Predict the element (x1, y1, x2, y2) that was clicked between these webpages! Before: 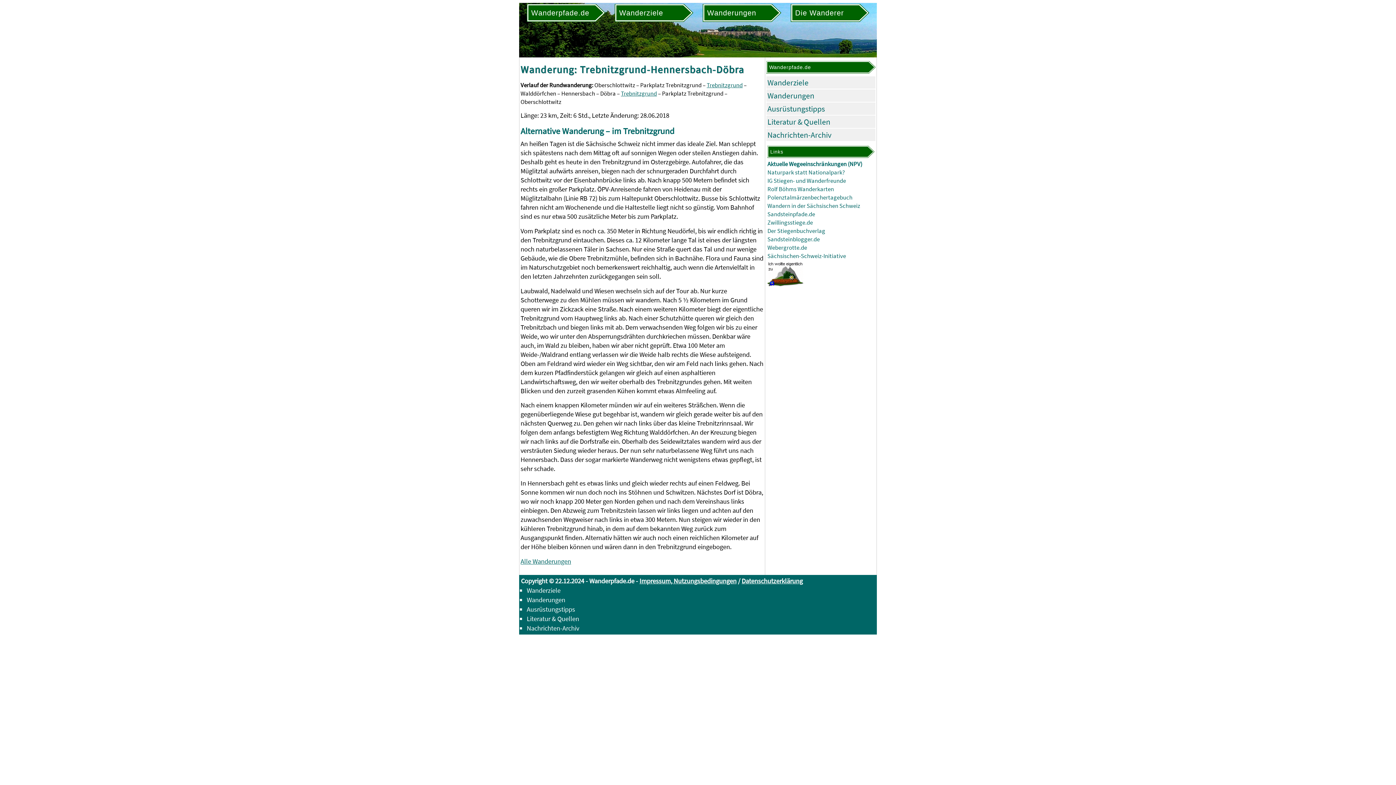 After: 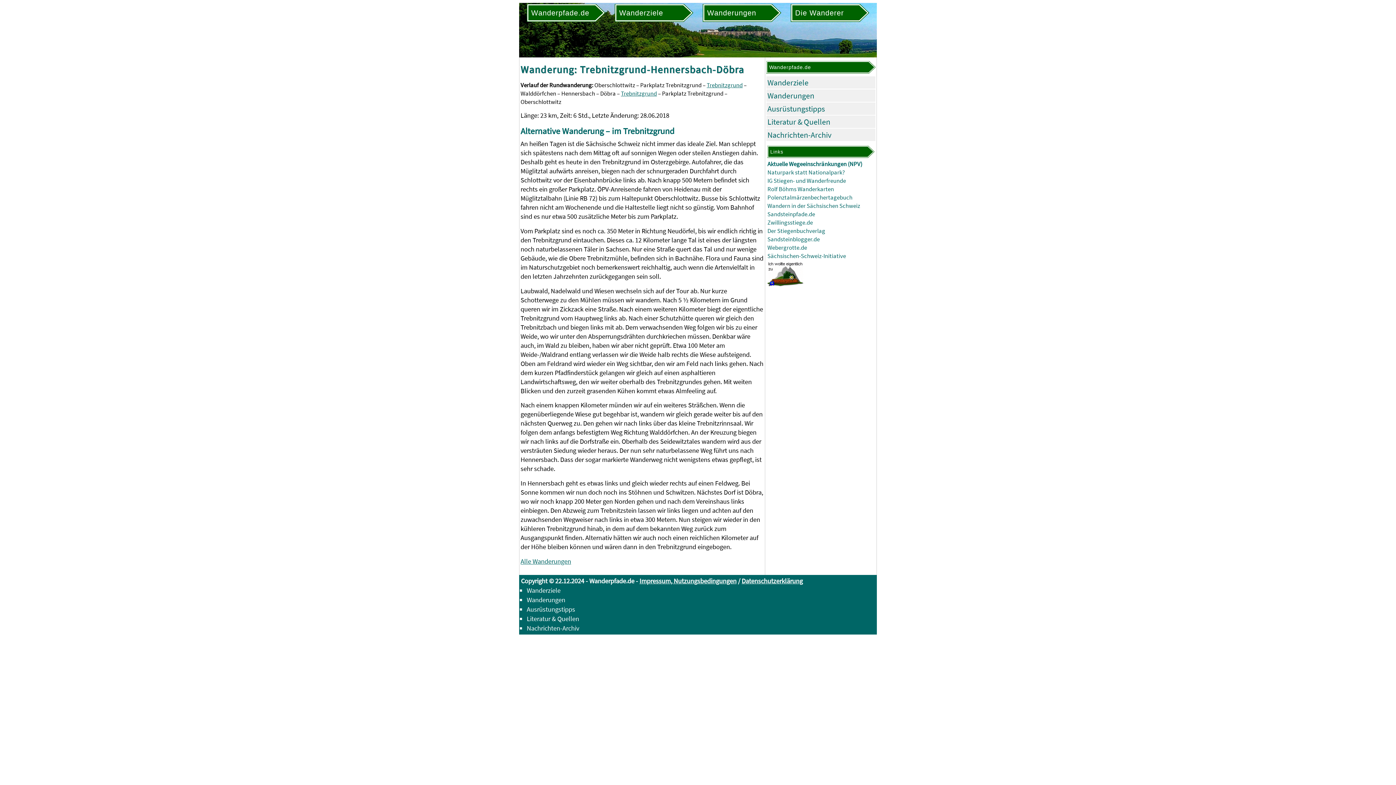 Action: label: Polenztalmärzenbechertagebuch bbox: (767, 193, 852, 201)